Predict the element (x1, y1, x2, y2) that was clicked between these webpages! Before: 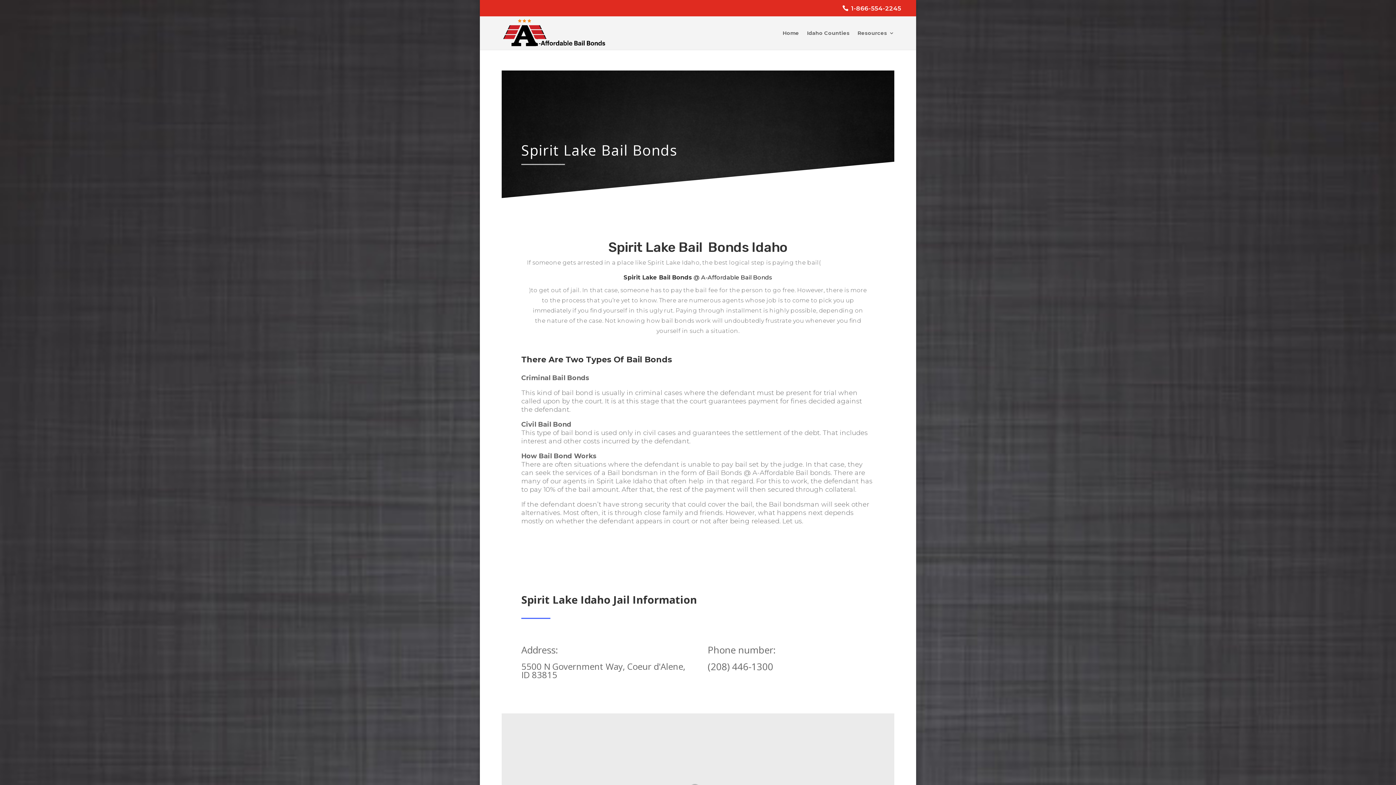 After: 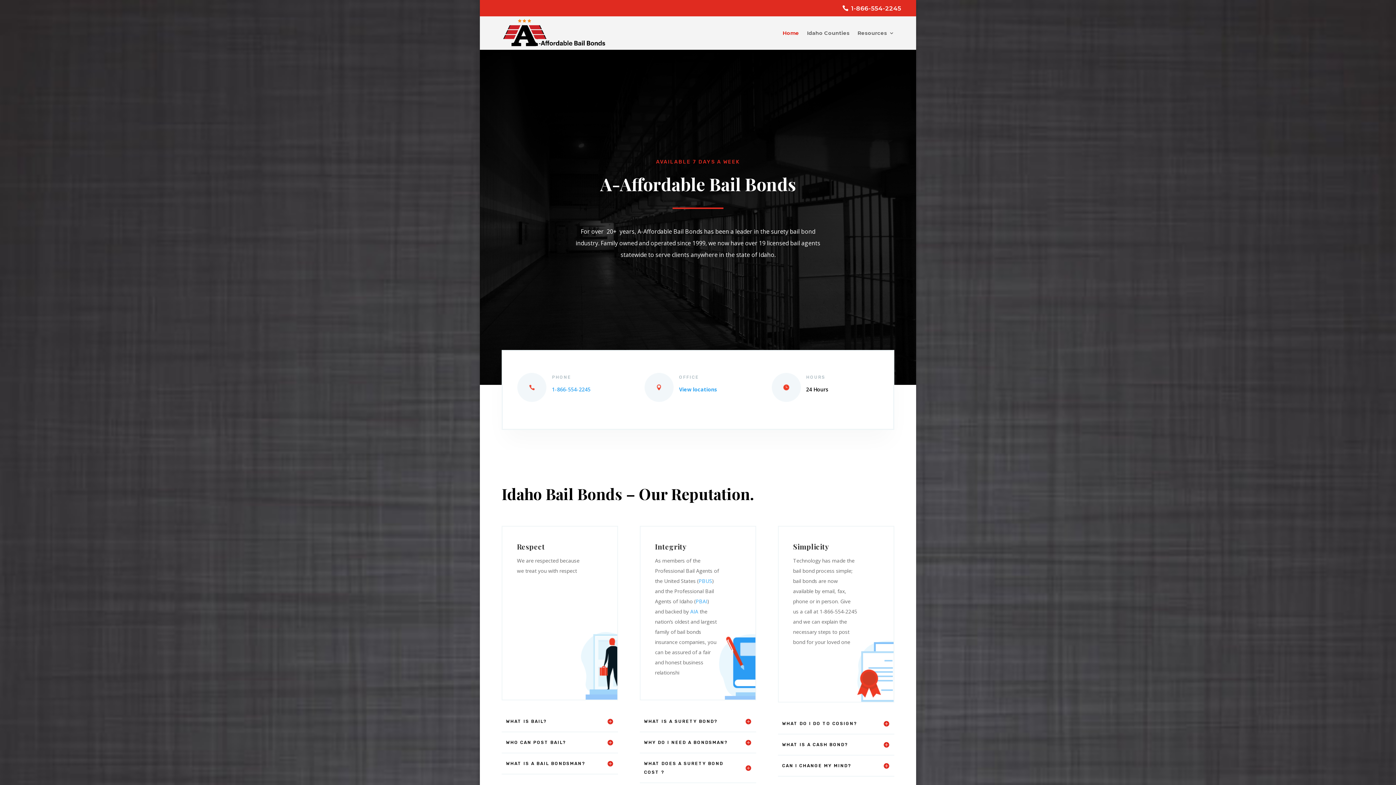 Action: bbox: (782, 30, 799, 49) label: Home